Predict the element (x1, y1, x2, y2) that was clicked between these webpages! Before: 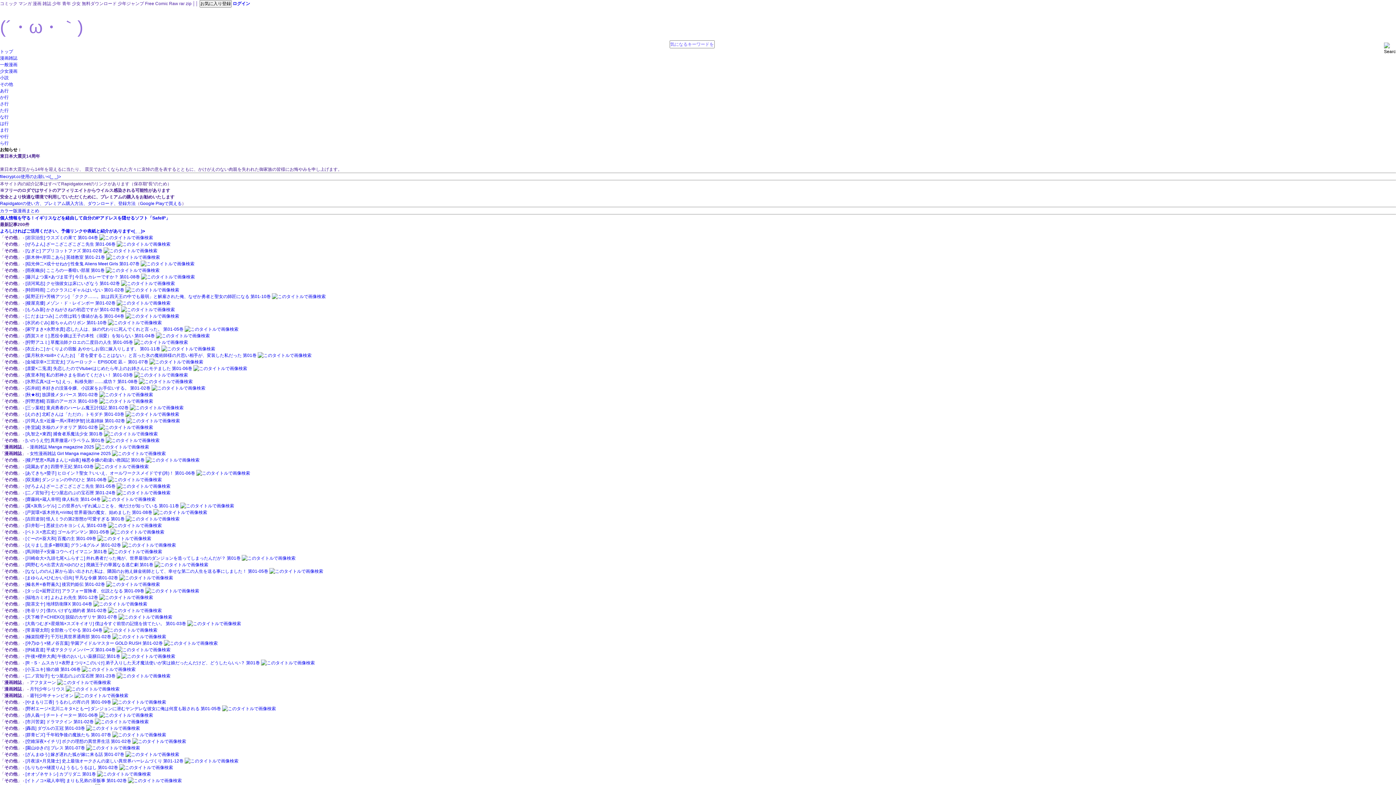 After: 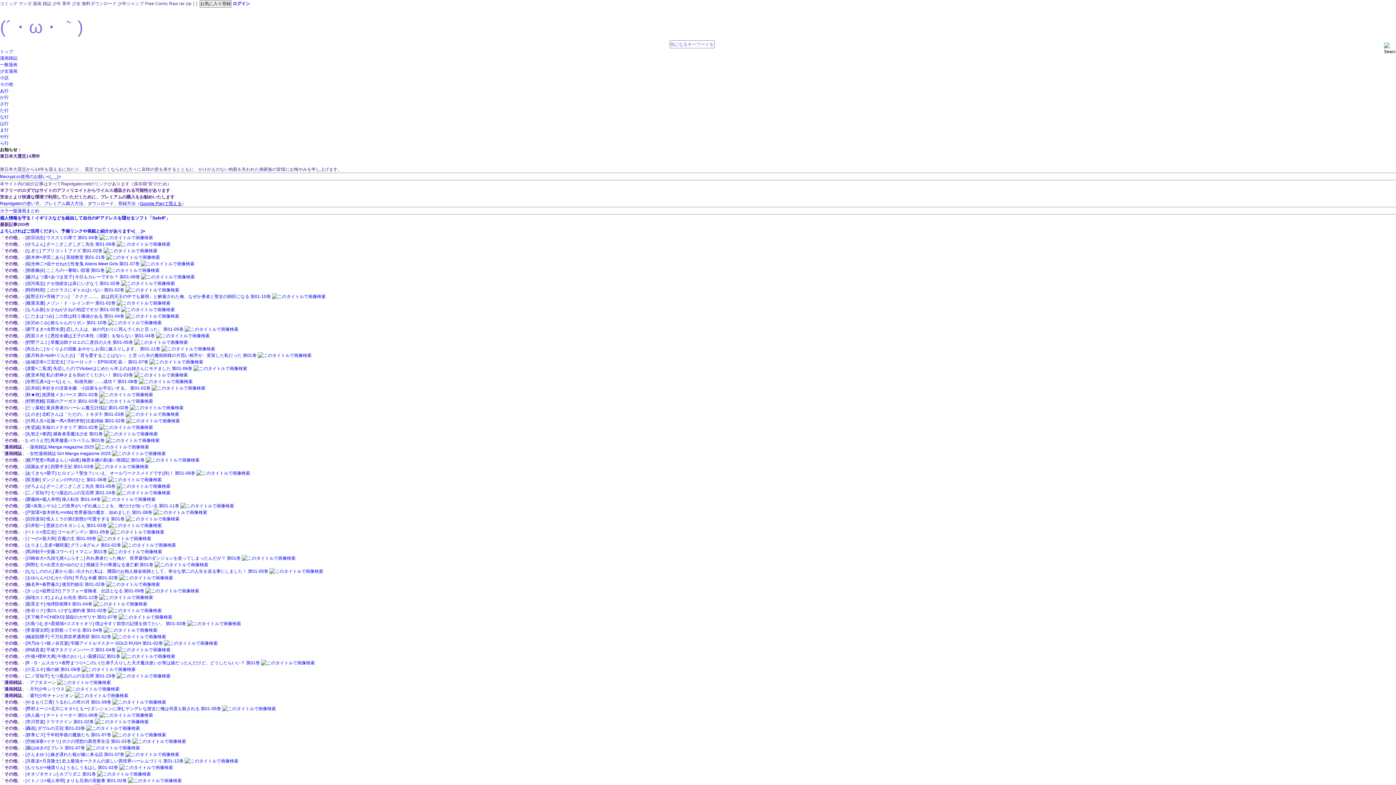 Action: bbox: (140, 201, 181, 206) label: Google Playで買える